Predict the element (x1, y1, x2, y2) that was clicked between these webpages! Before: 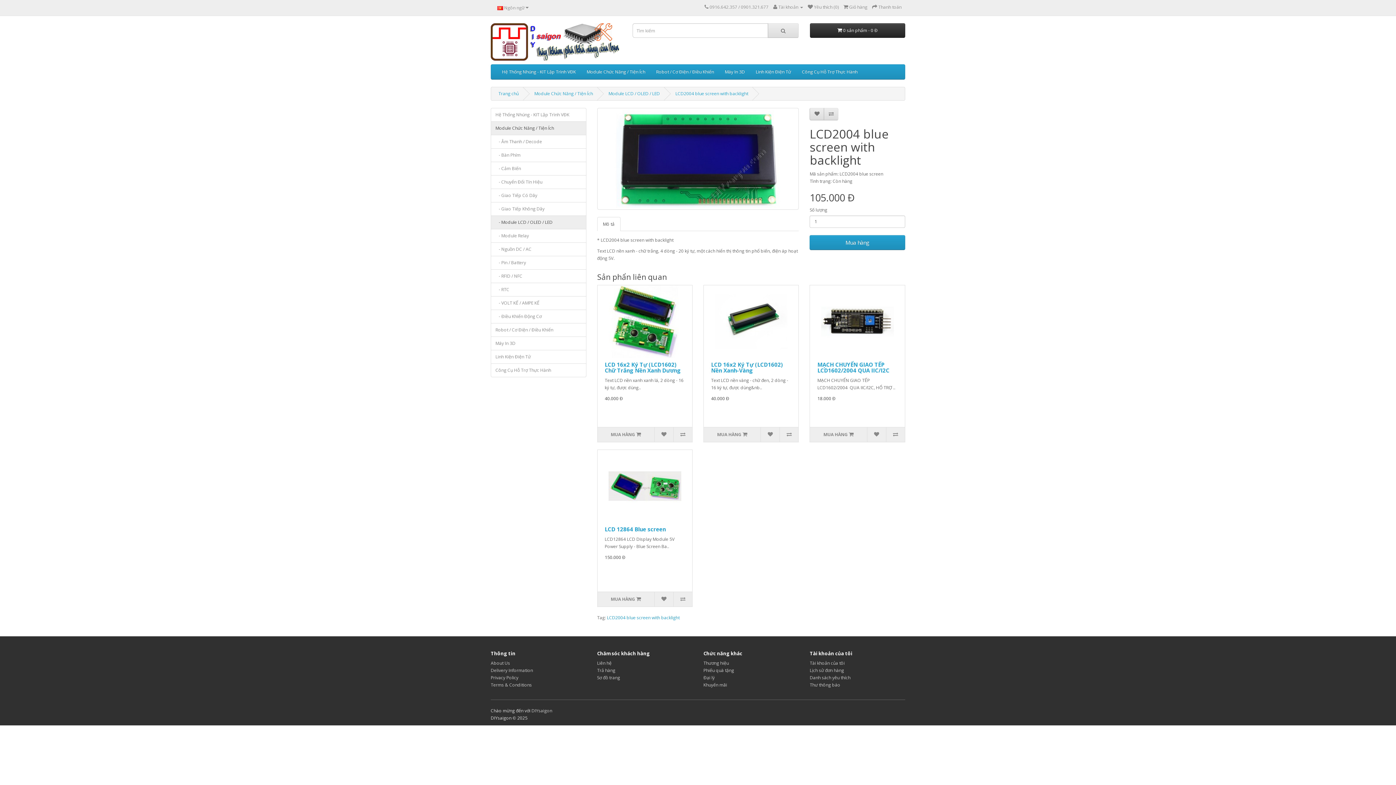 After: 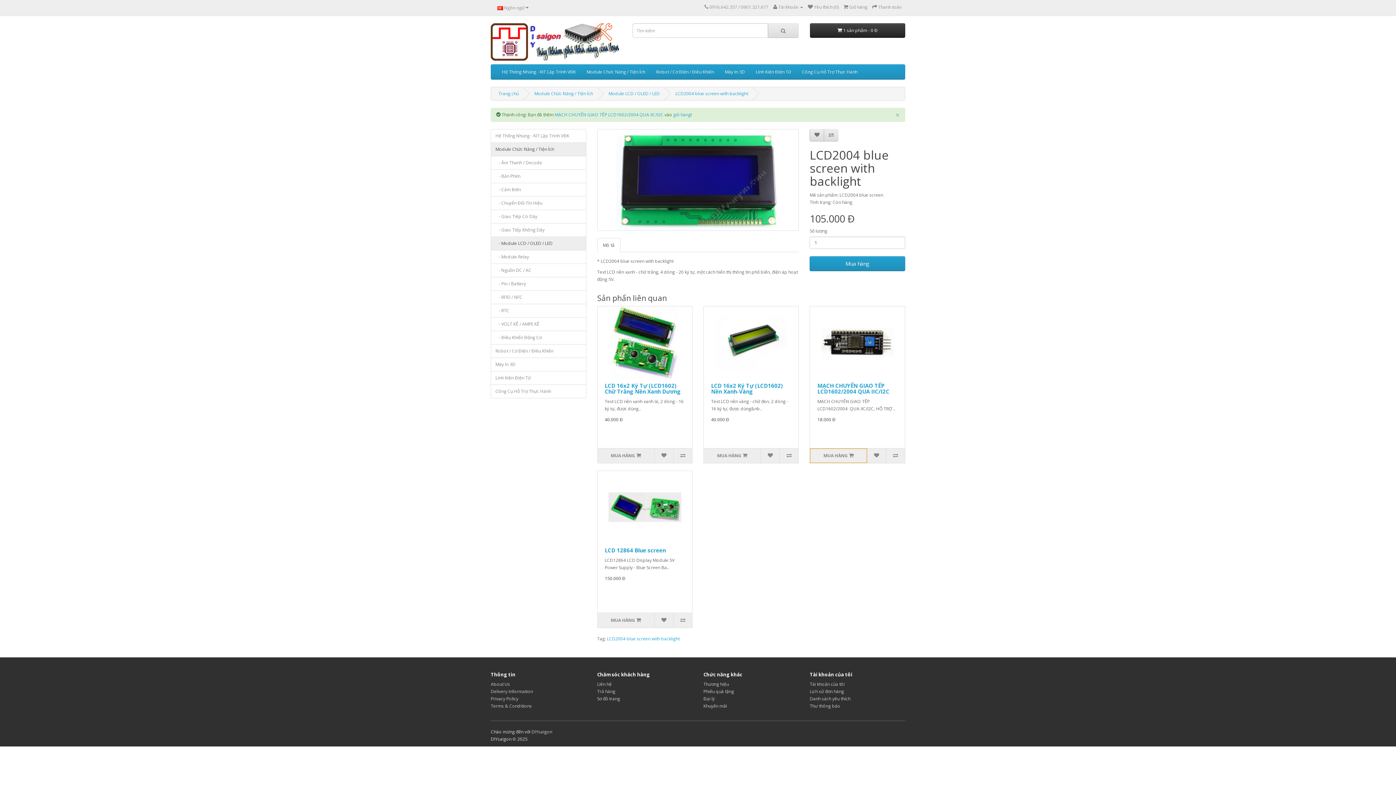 Action: label: MUA HÀNG  bbox: (810, 427, 867, 442)